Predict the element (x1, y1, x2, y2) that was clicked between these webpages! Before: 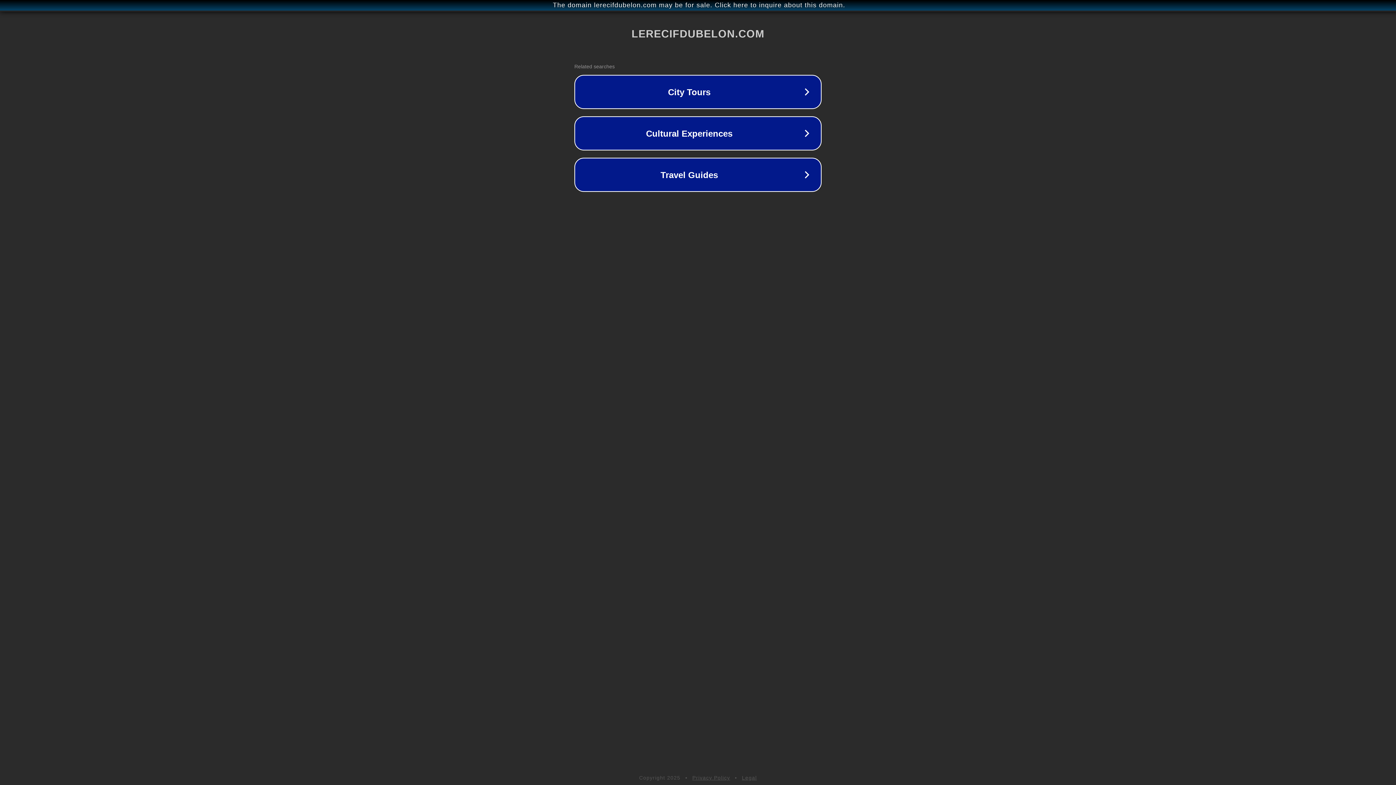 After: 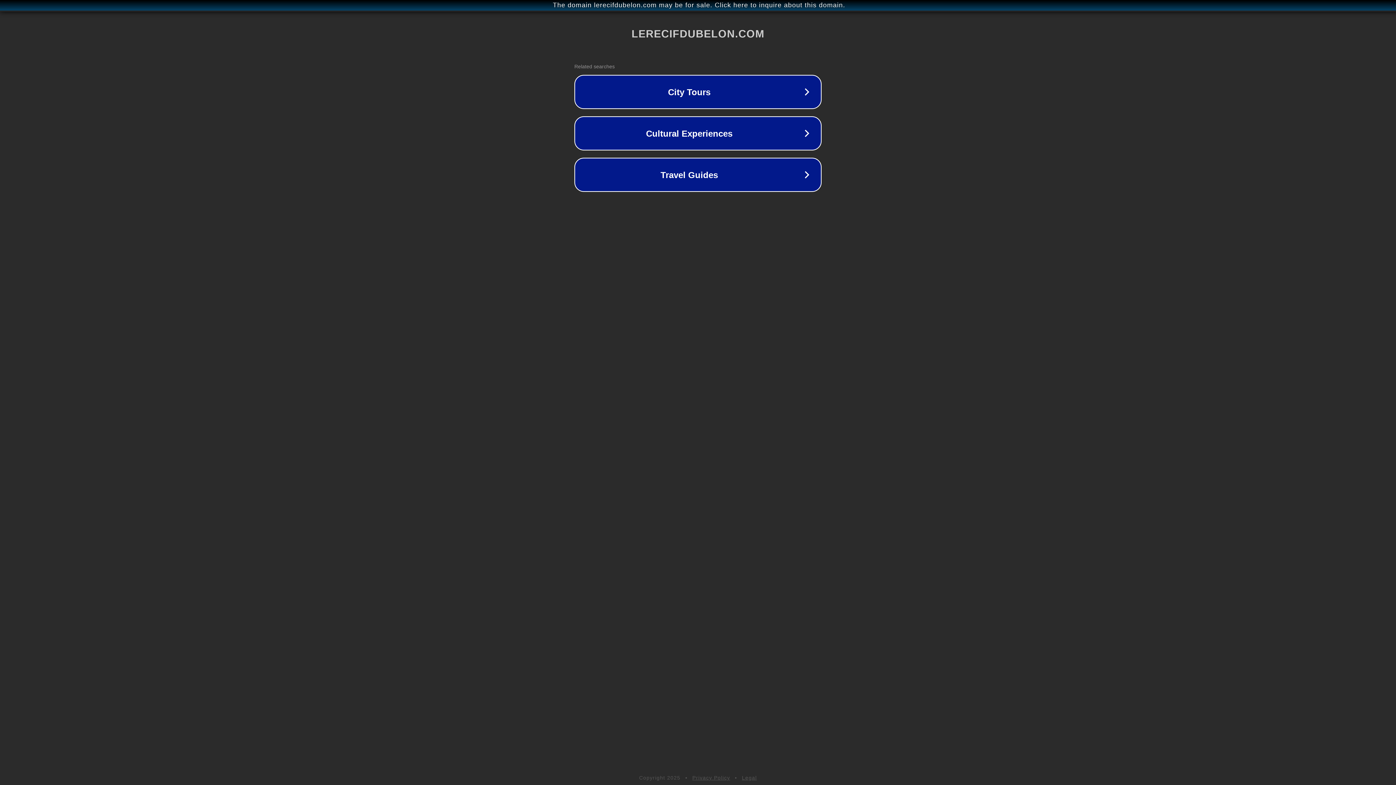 Action: bbox: (692, 775, 730, 781) label: Privacy Policy